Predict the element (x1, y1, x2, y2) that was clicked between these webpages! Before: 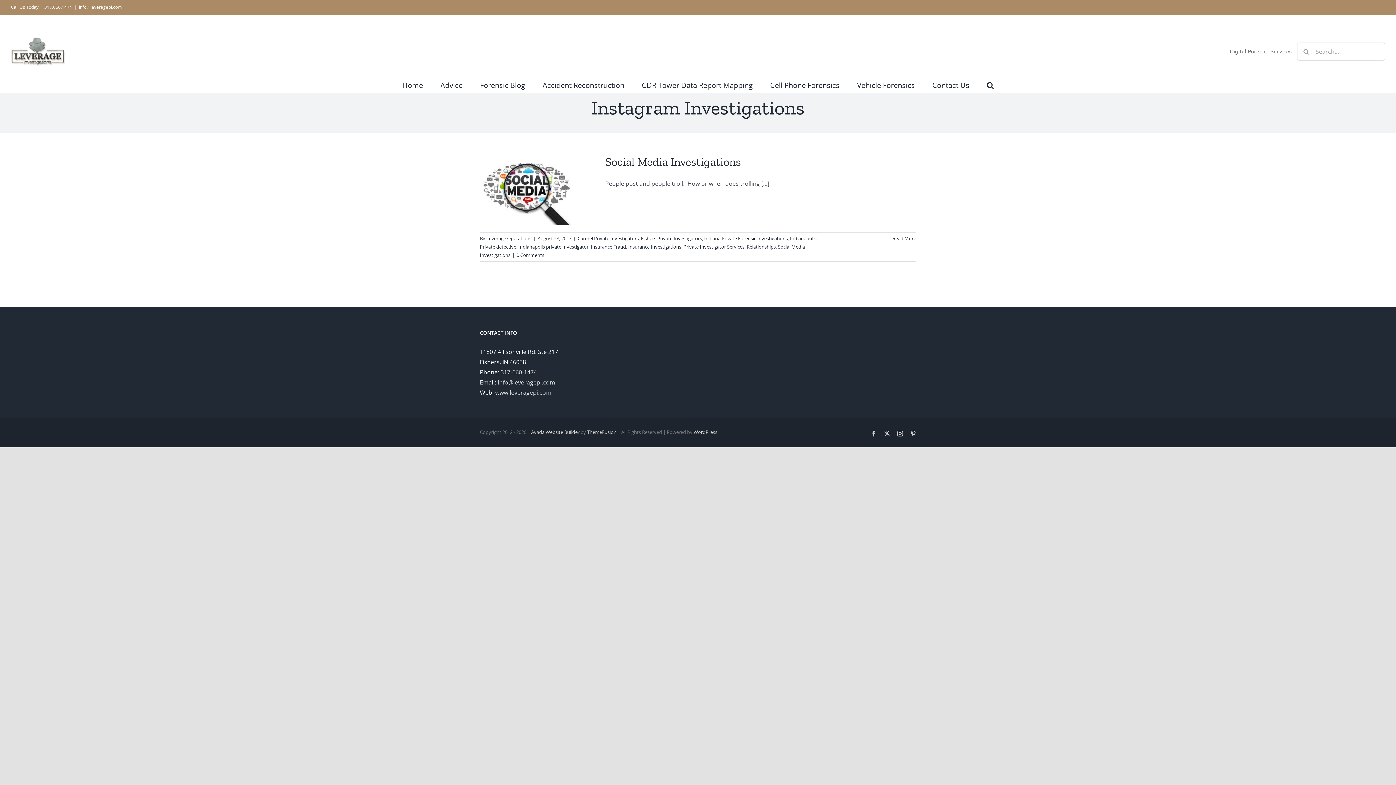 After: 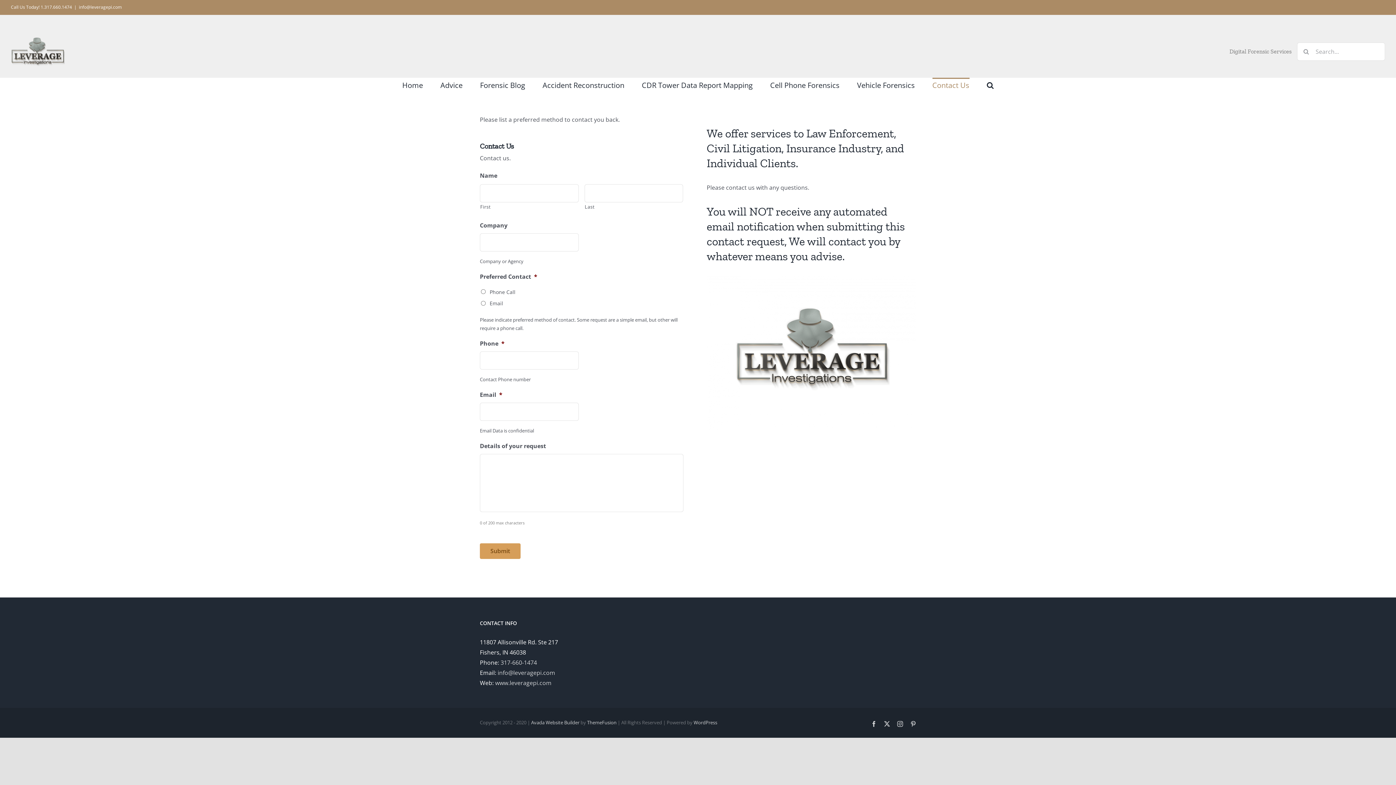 Action: bbox: (932, 77, 969, 92) label: Contact Us